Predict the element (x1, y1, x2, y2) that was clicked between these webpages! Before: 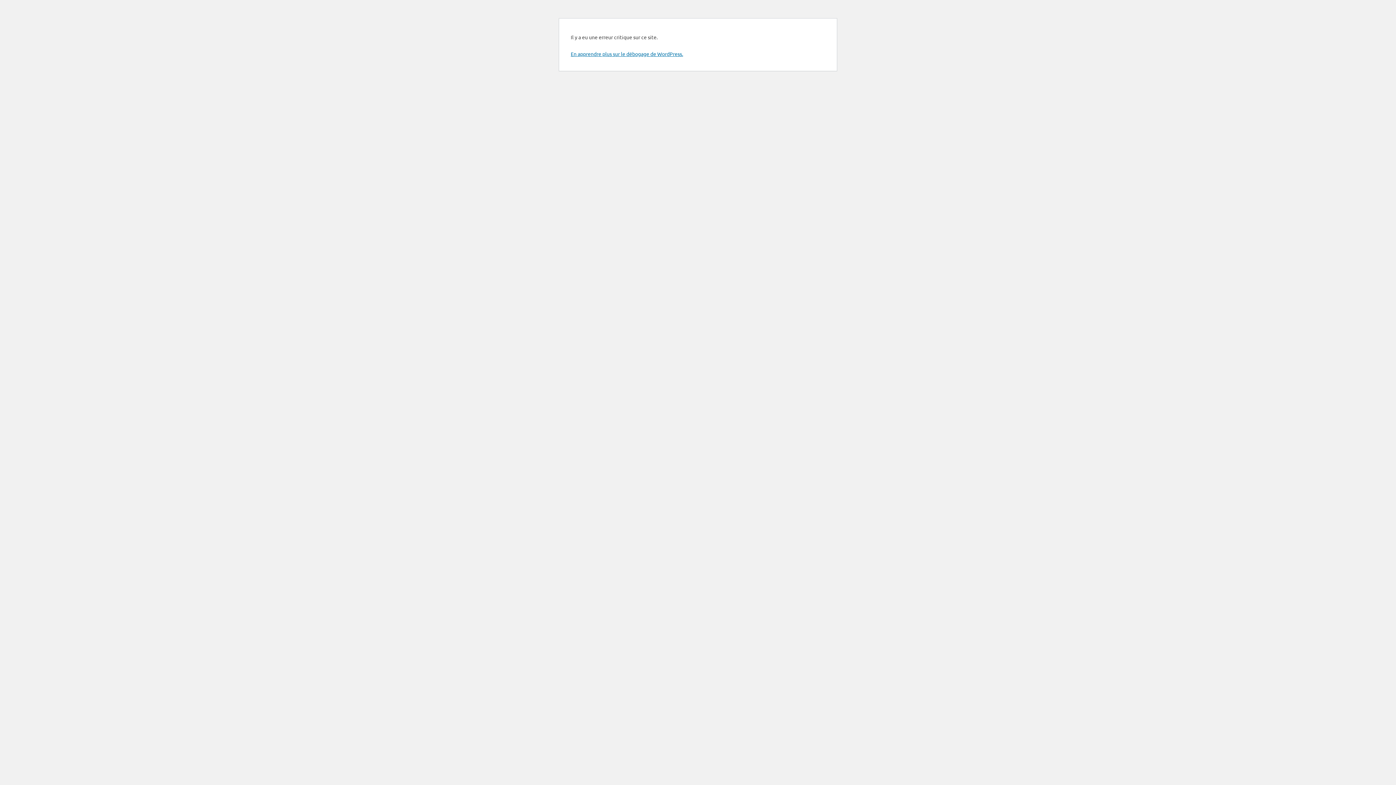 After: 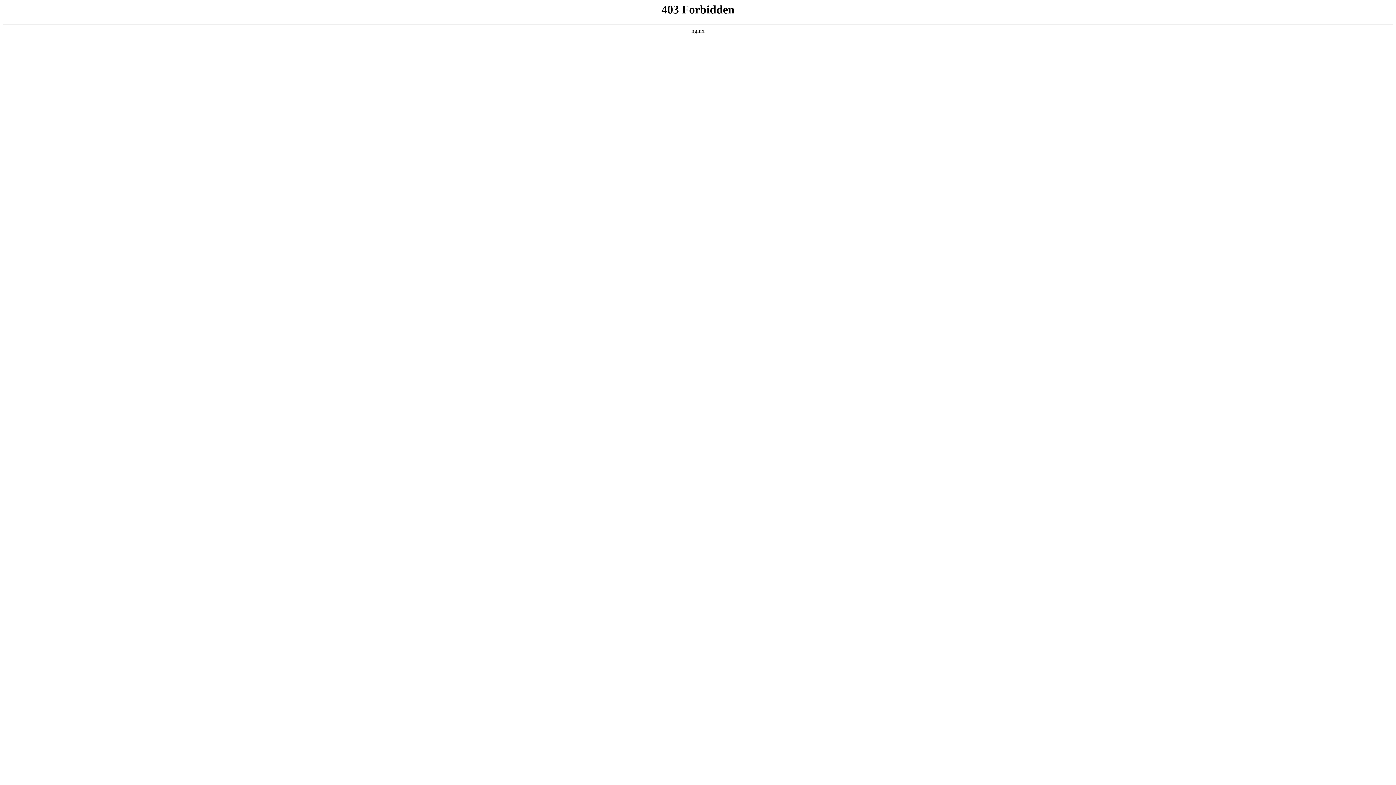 Action: label: En apprendre plus sur le débogage de WordPress. bbox: (570, 50, 683, 57)